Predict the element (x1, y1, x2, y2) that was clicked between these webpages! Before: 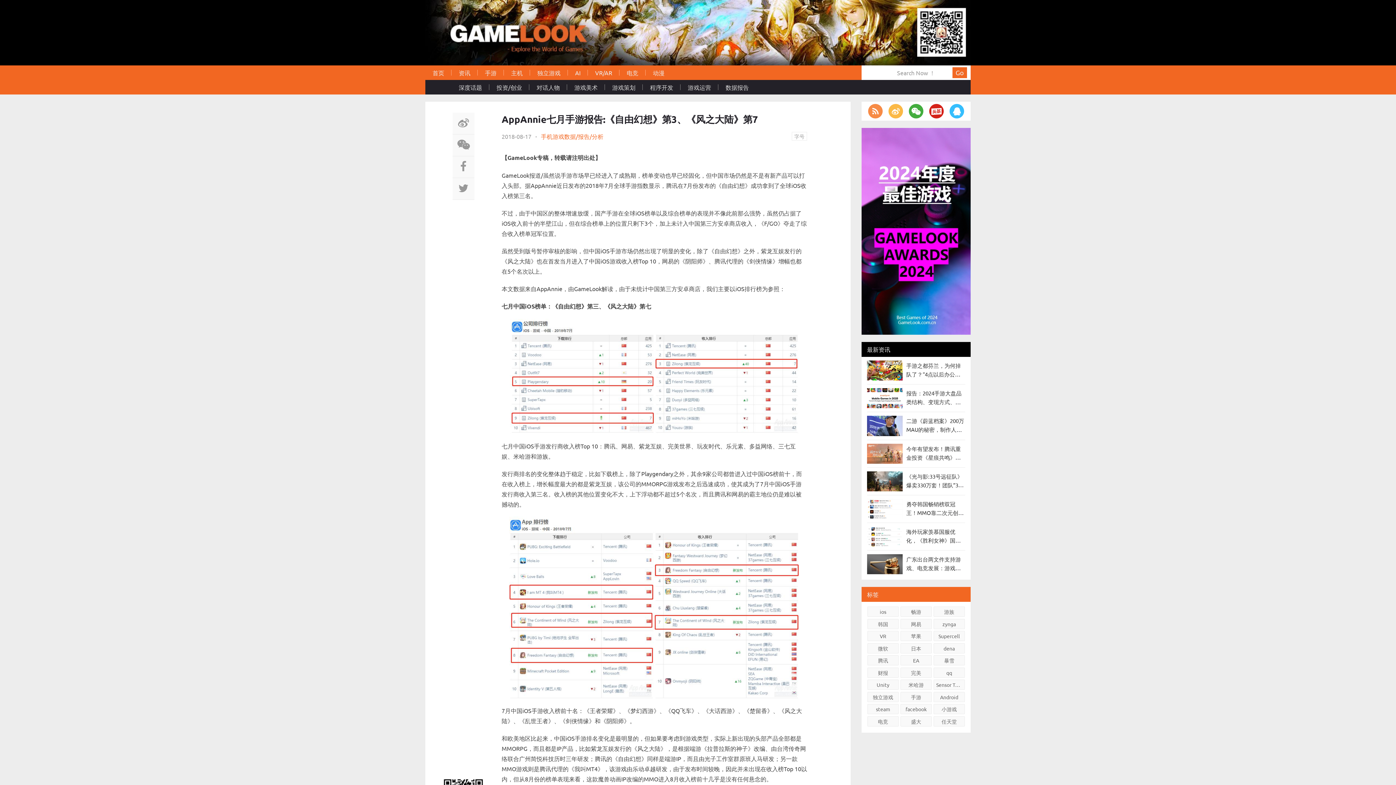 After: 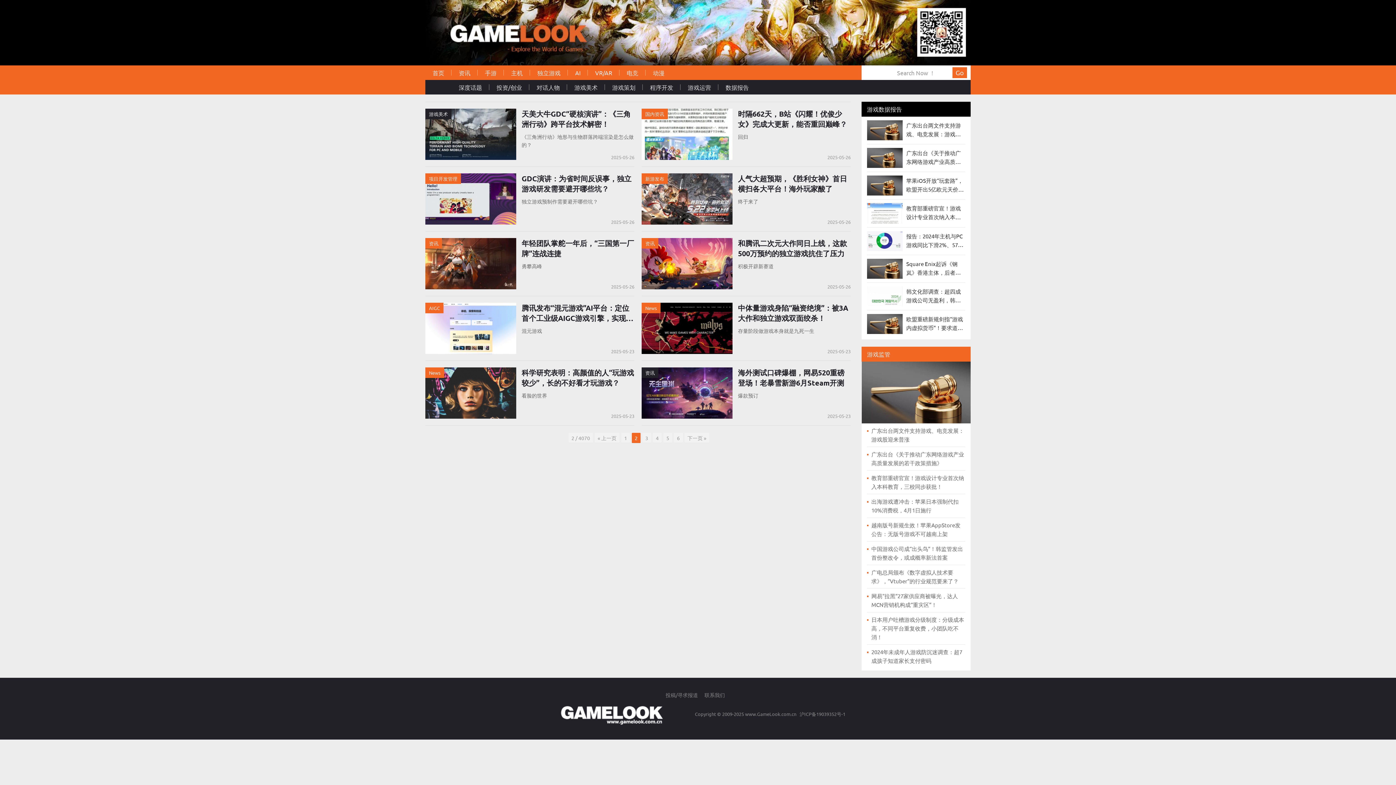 Action: bbox: (451, 65, 477, 80) label: 资讯